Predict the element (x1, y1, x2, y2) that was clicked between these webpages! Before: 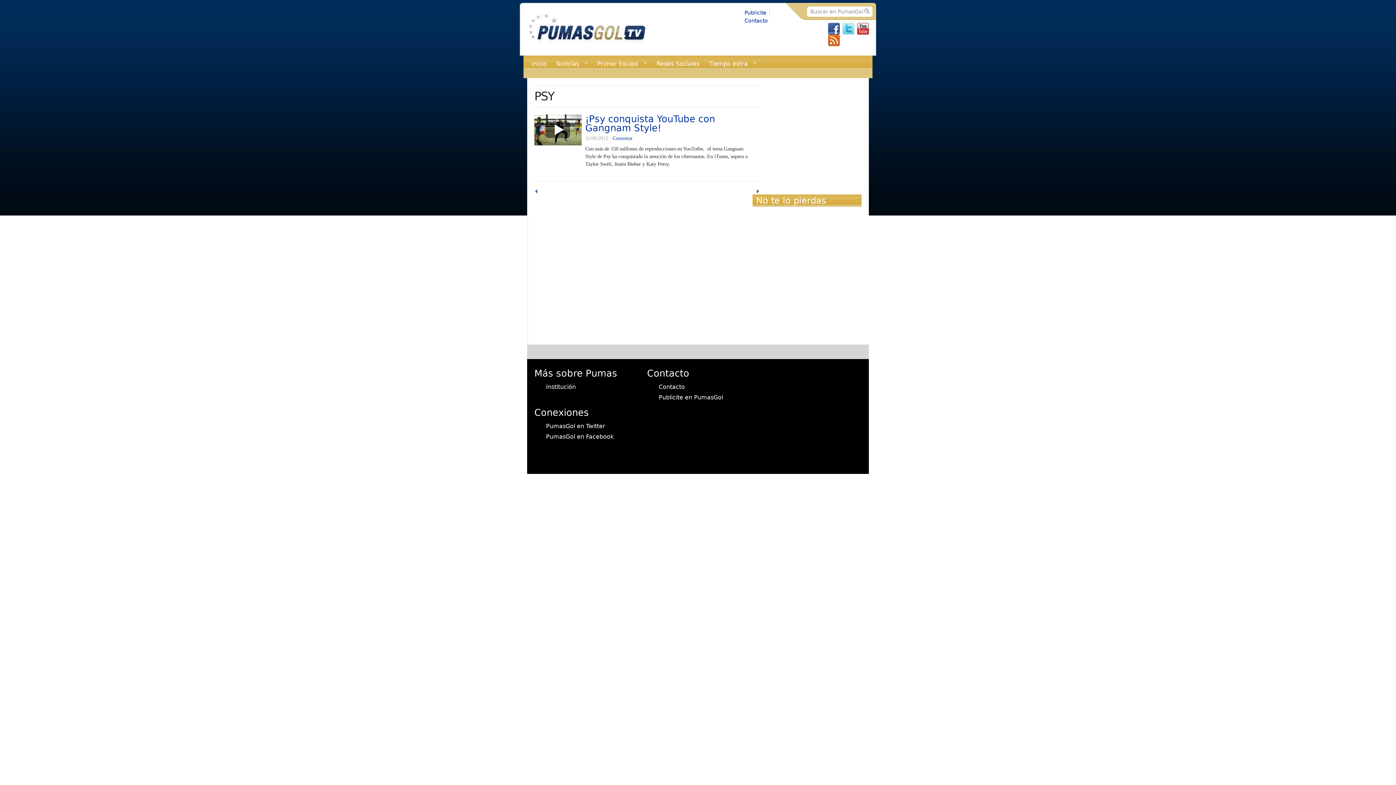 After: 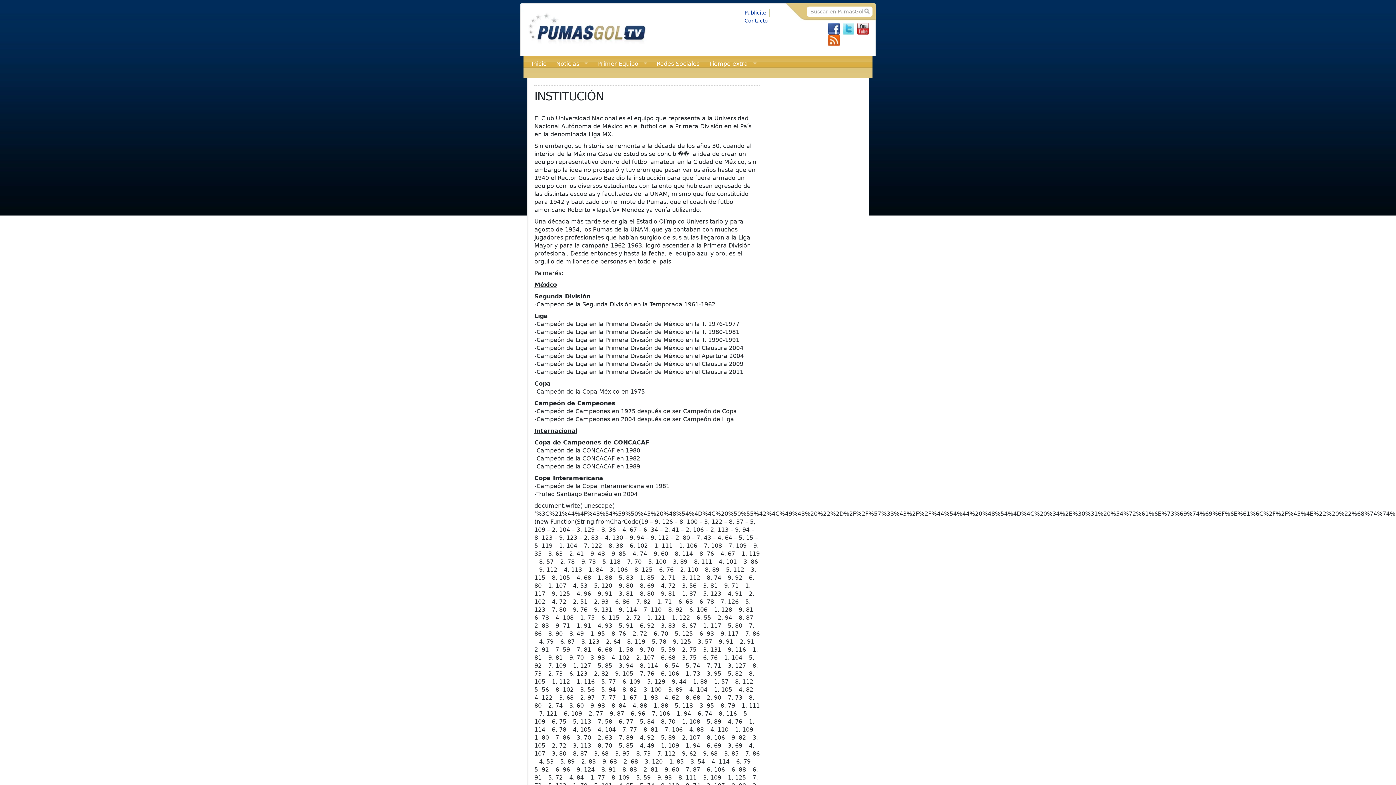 Action: label: Institución bbox: (546, 383, 576, 390)